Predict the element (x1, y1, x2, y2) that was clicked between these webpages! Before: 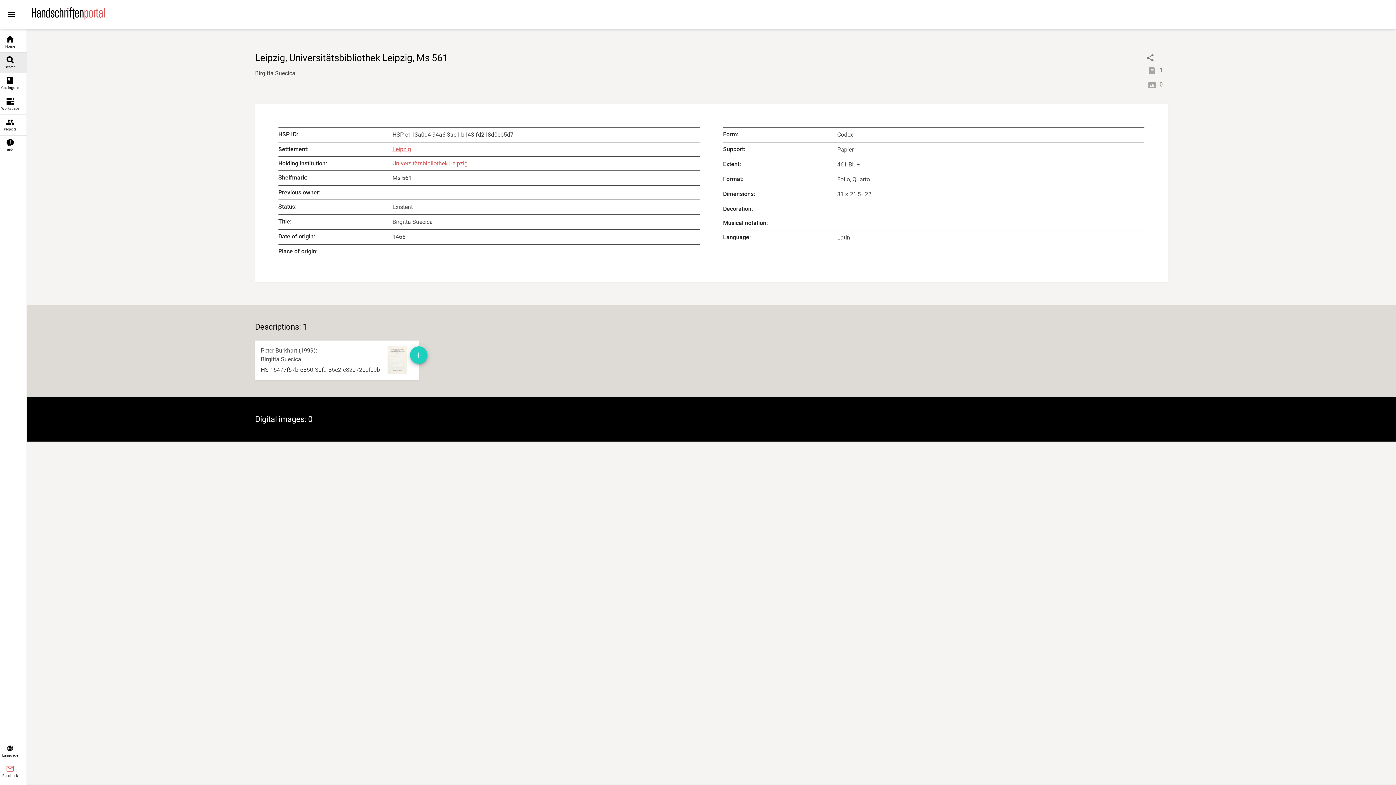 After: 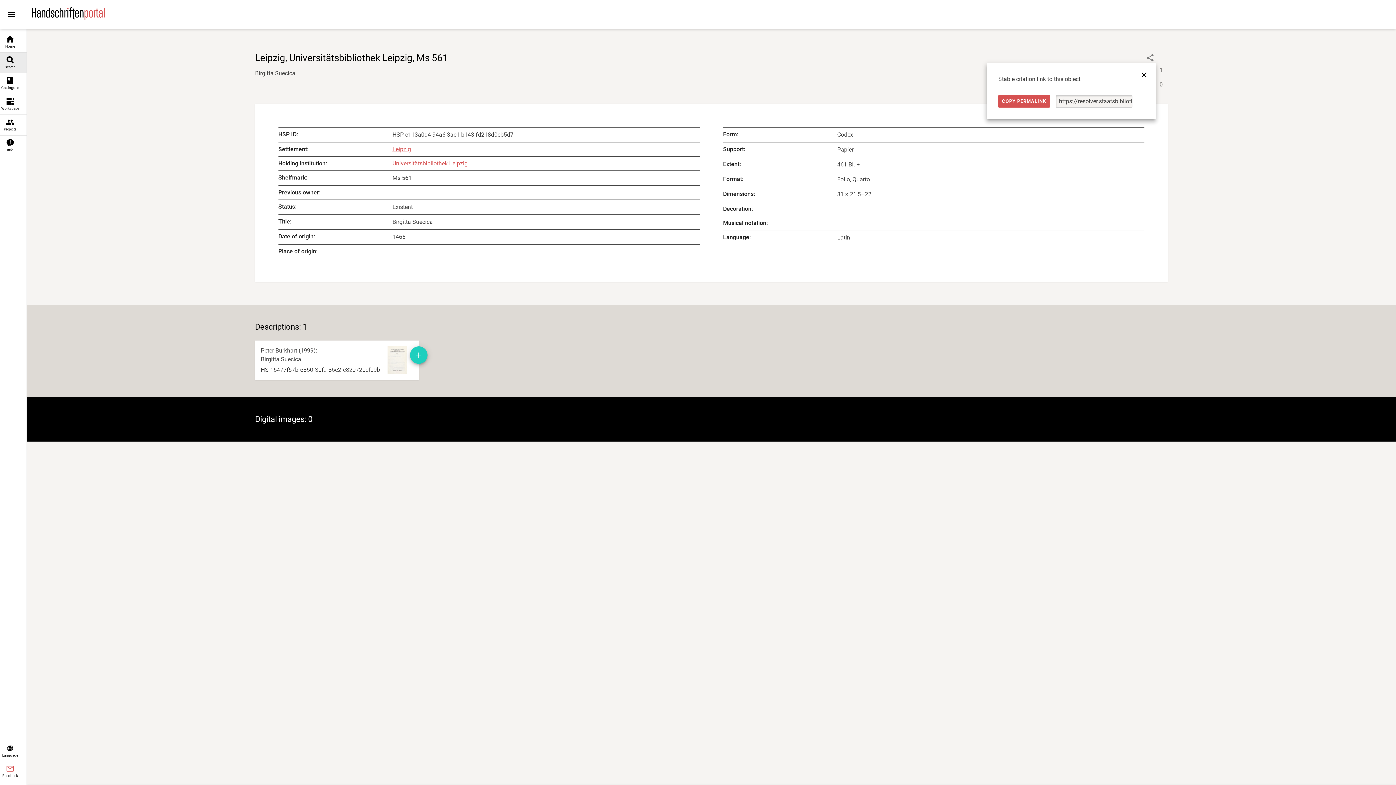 Action: label: Link to object bbox: (1145, 52, 1156, 63)